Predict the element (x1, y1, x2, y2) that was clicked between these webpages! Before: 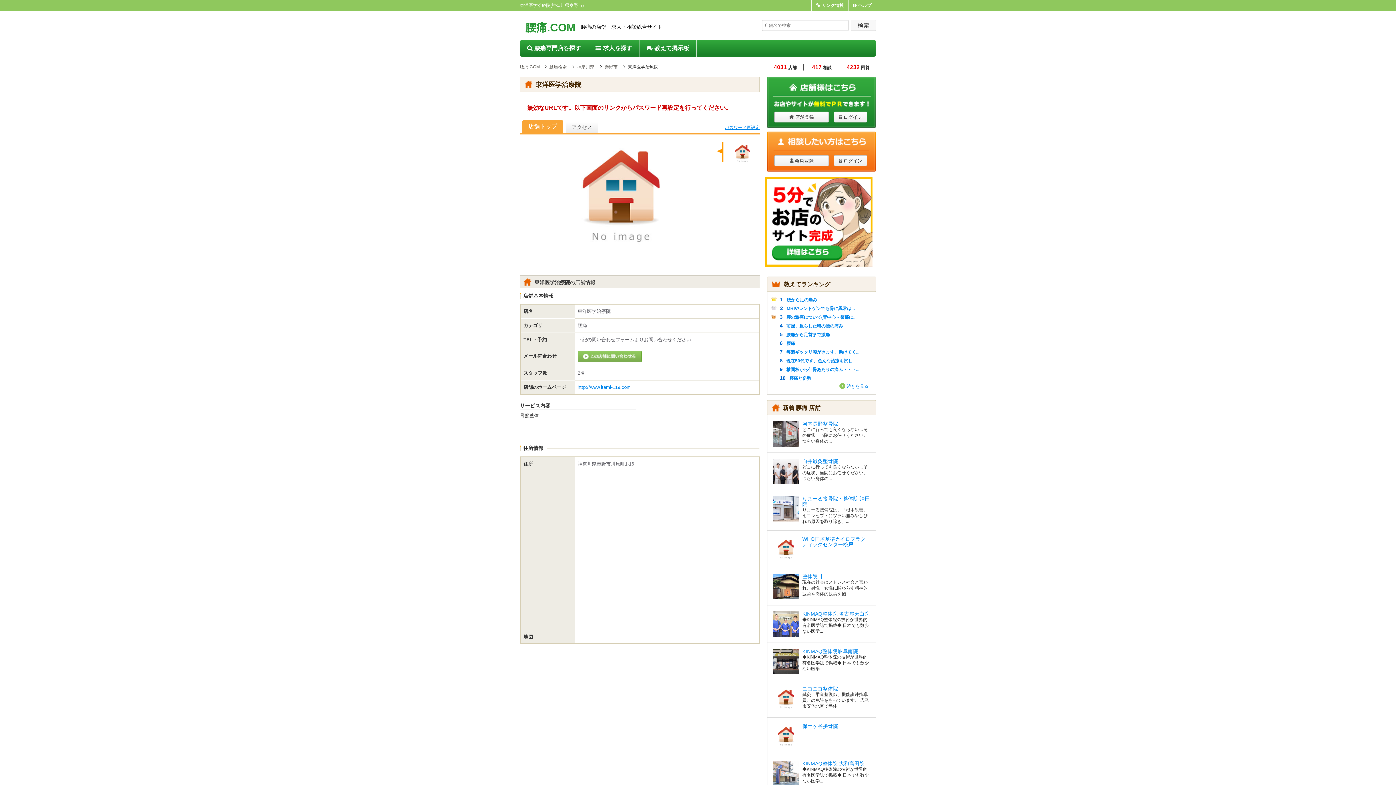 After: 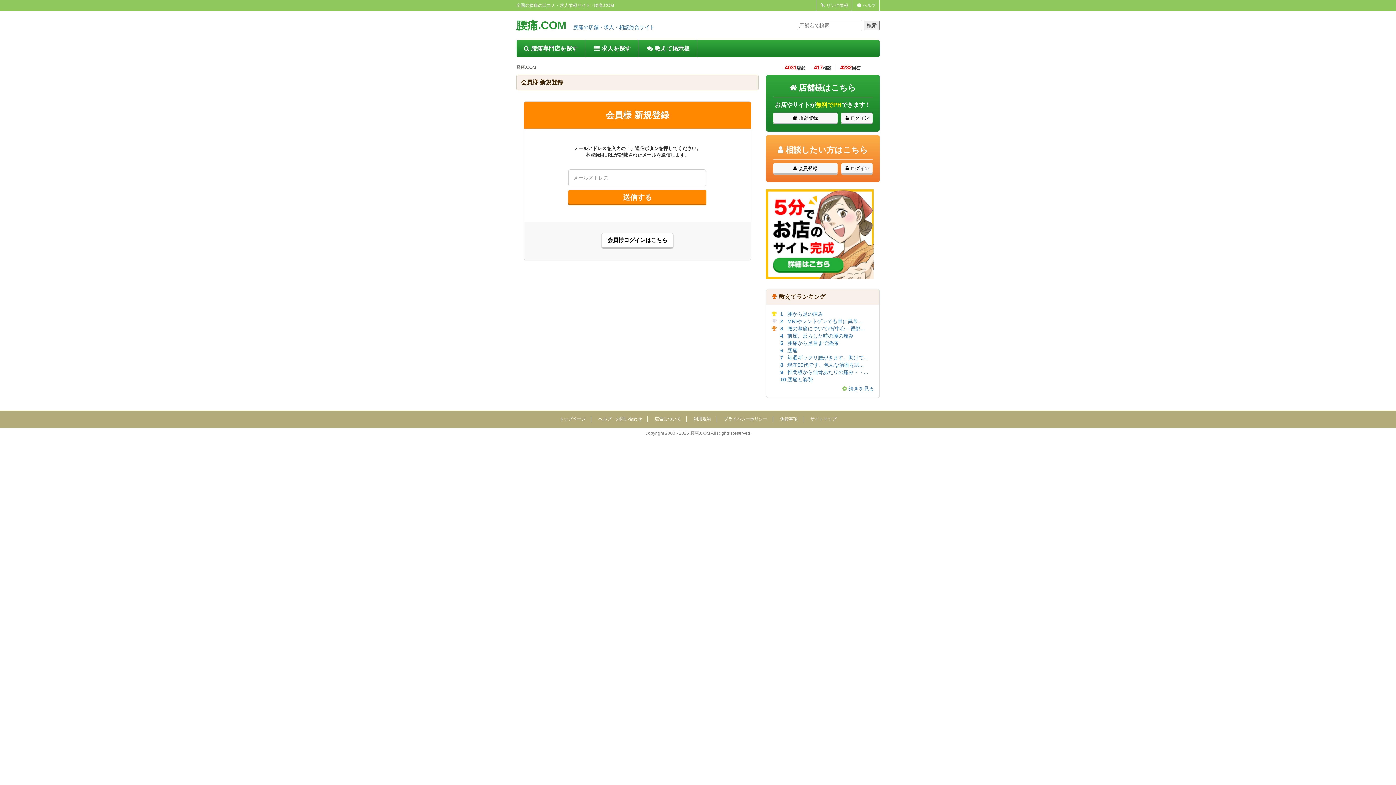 Action: label: 会員登録 bbox: (774, 155, 829, 166)